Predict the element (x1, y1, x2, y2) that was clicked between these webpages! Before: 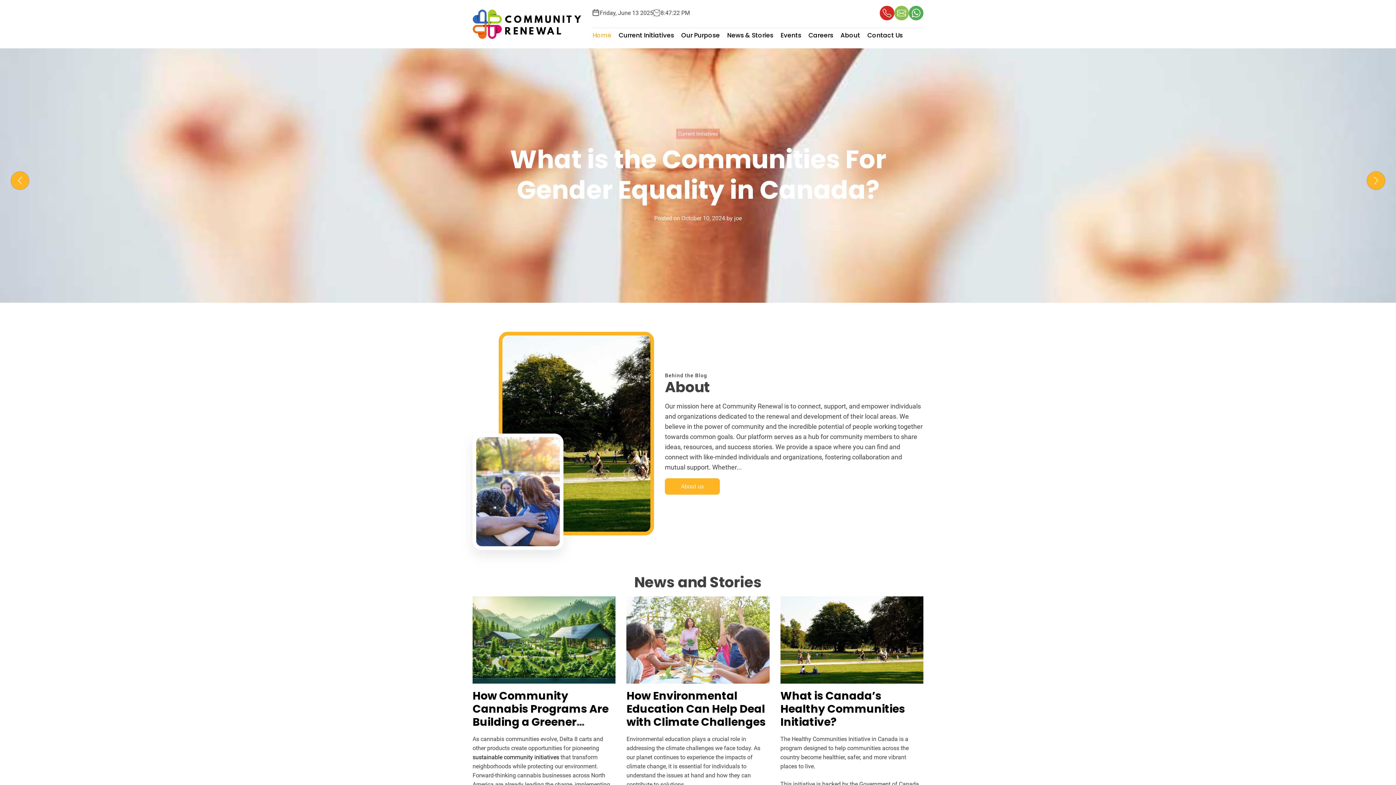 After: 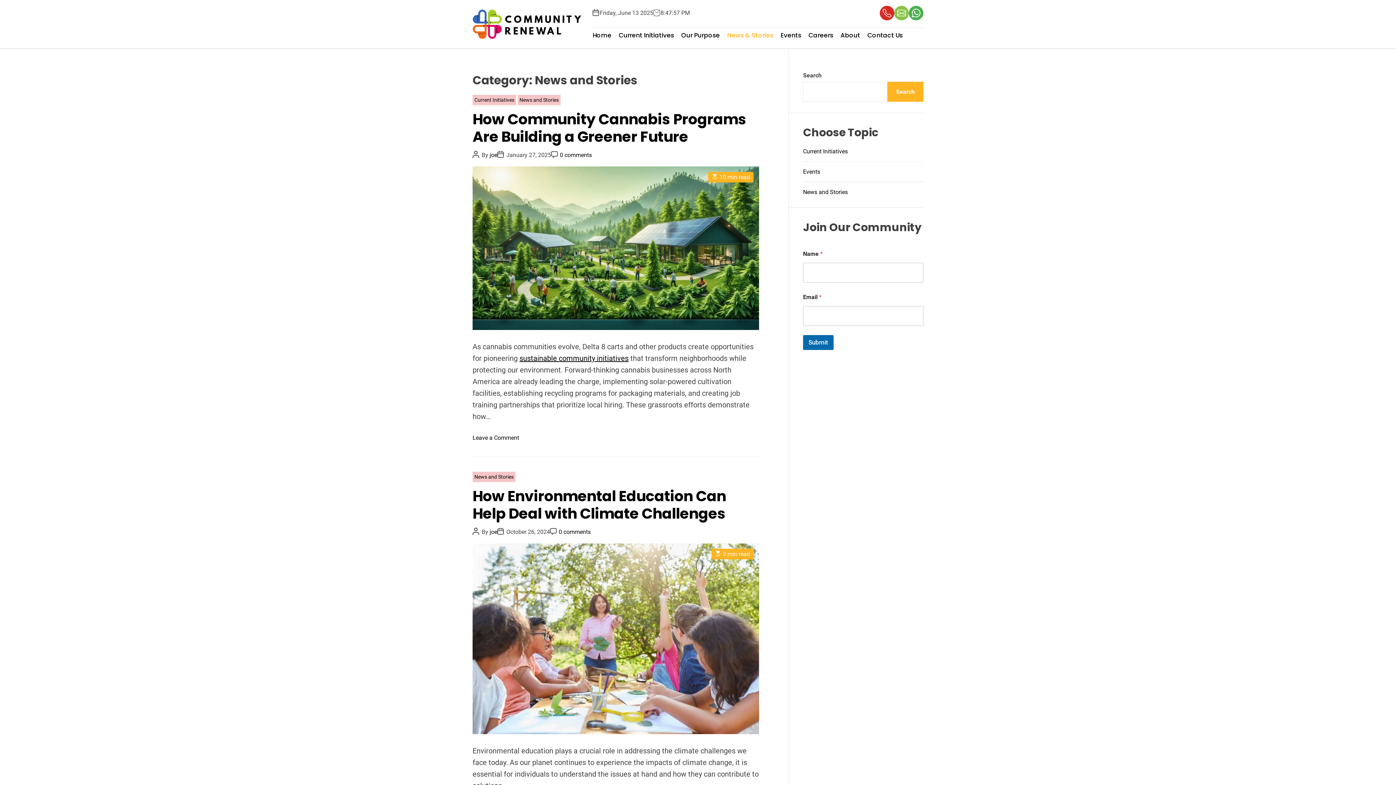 Action: bbox: (727, 28, 773, 42) label: News & Stories